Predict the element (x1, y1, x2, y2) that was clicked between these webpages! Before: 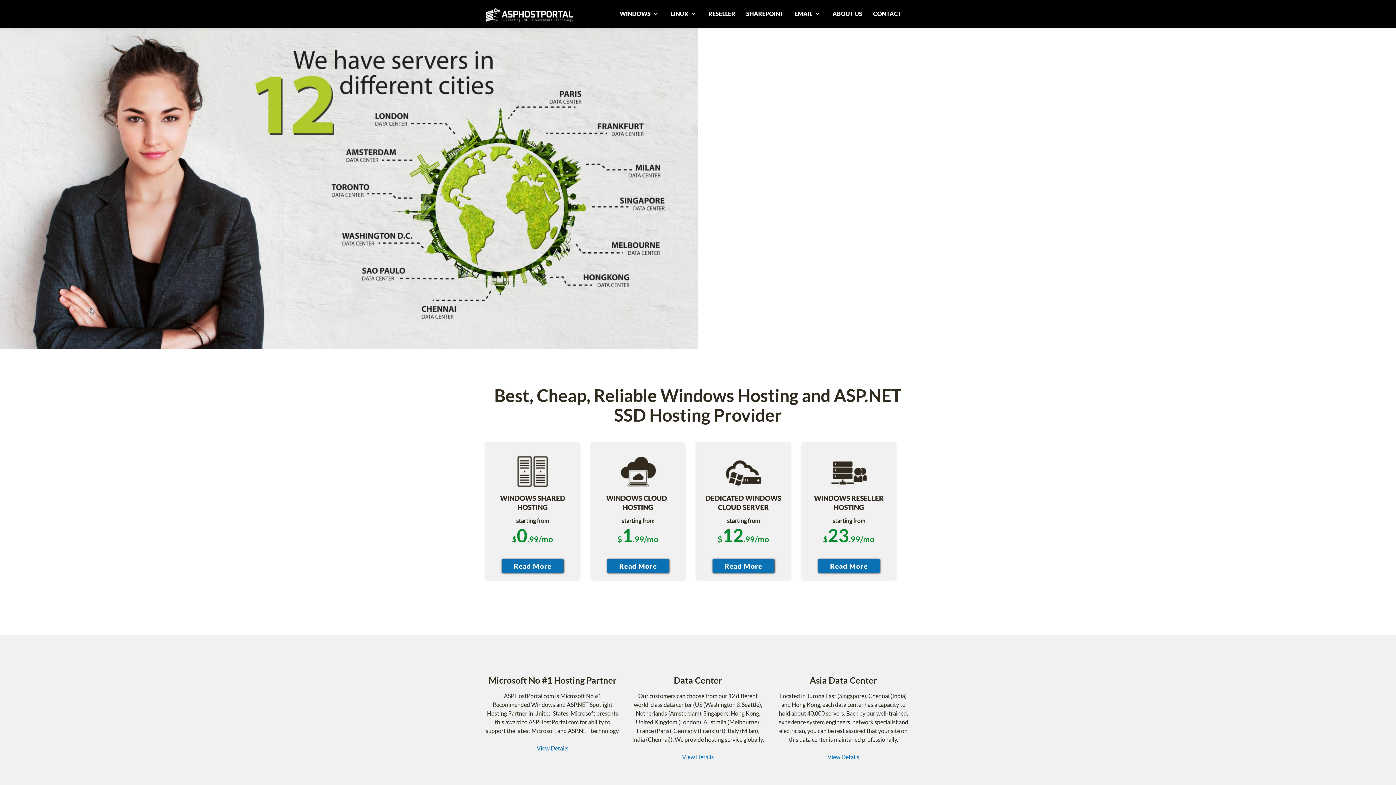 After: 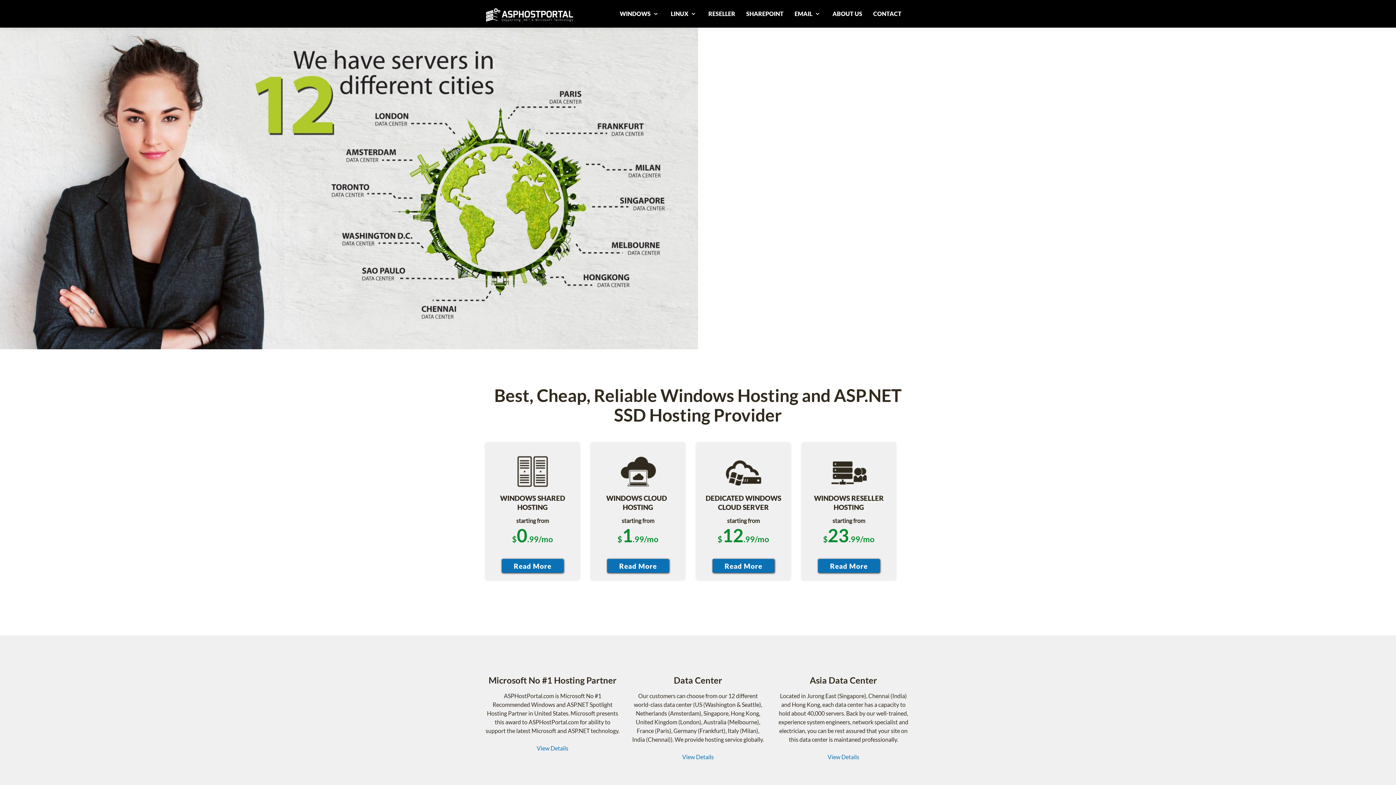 Action: bbox: (868, 6, 907, 21) label: CONTACT